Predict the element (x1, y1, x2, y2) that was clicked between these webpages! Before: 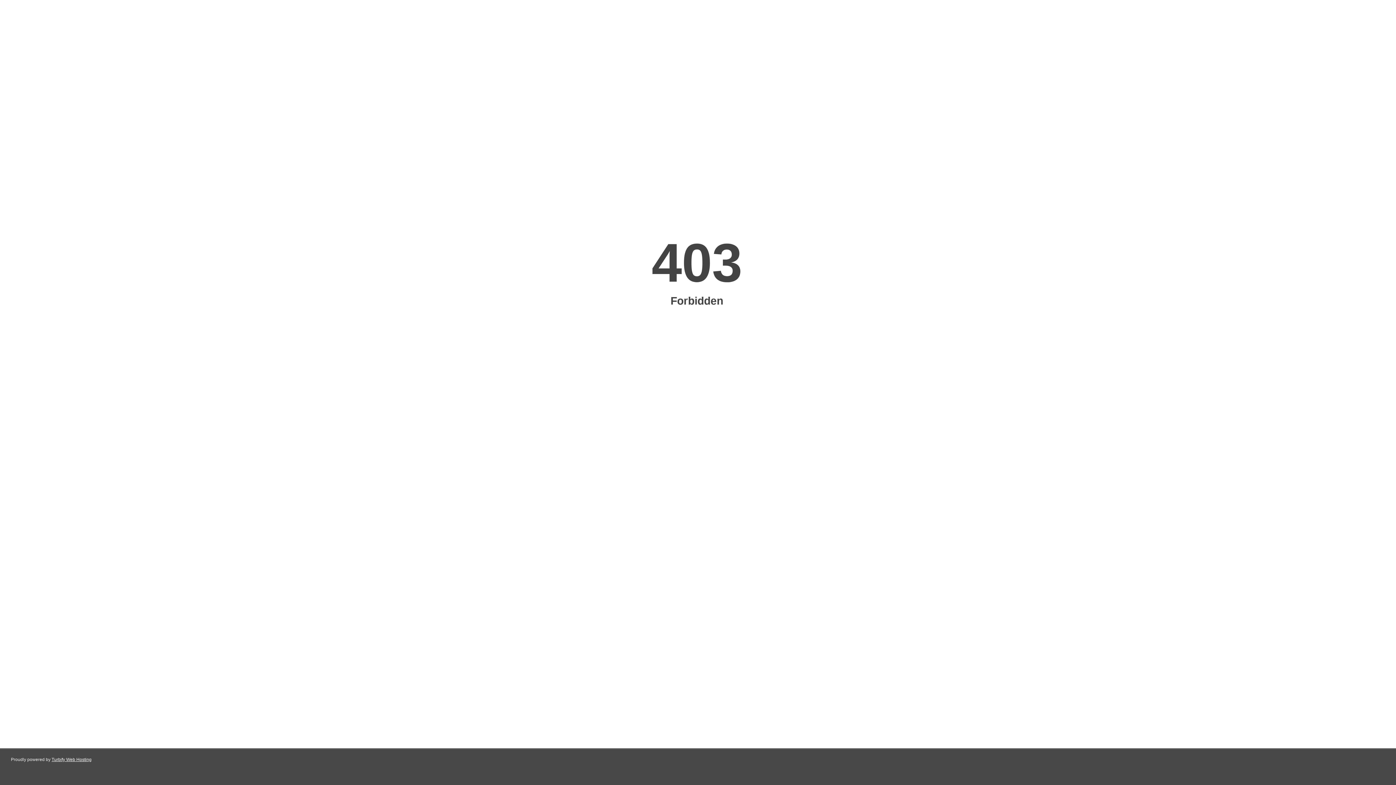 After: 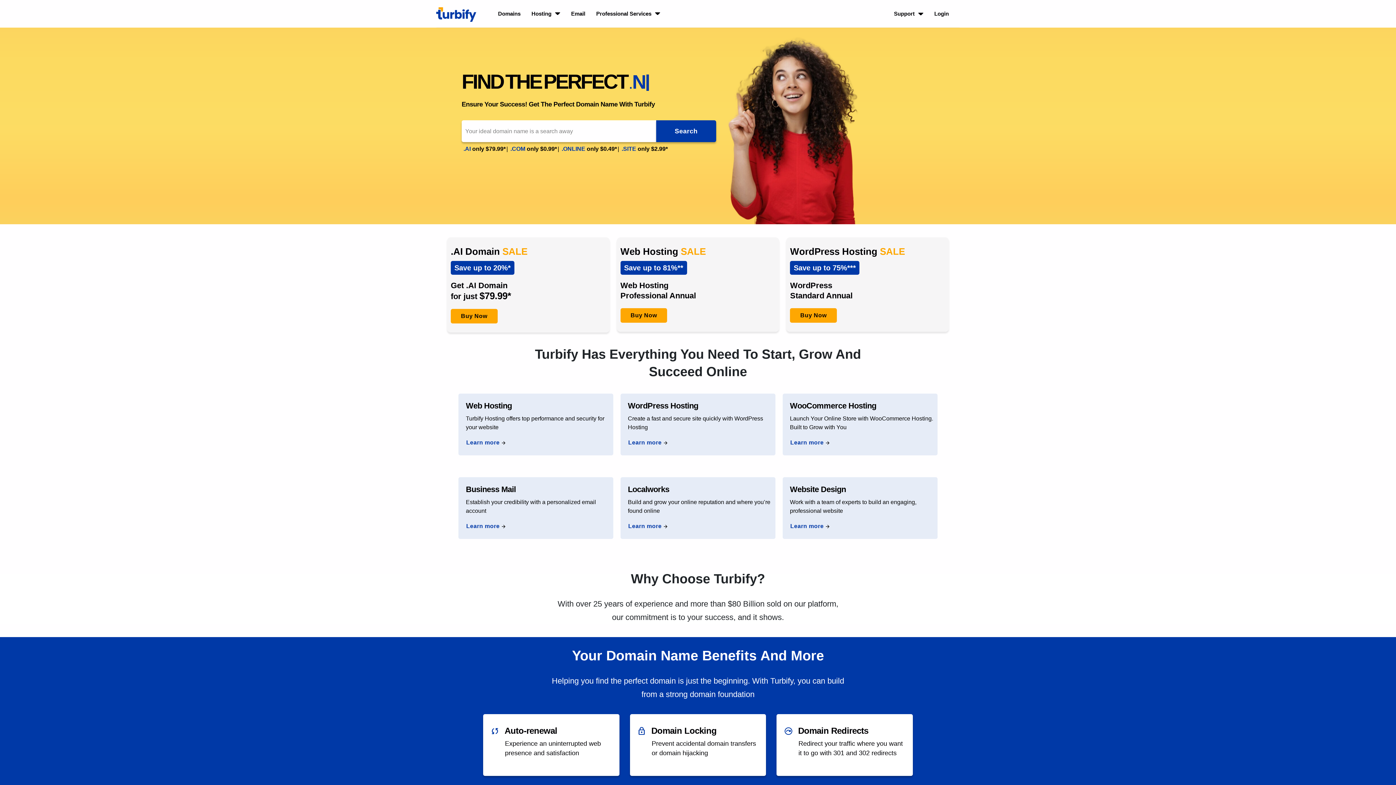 Action: bbox: (51, 757, 91, 762) label: Turbify Web Hosting